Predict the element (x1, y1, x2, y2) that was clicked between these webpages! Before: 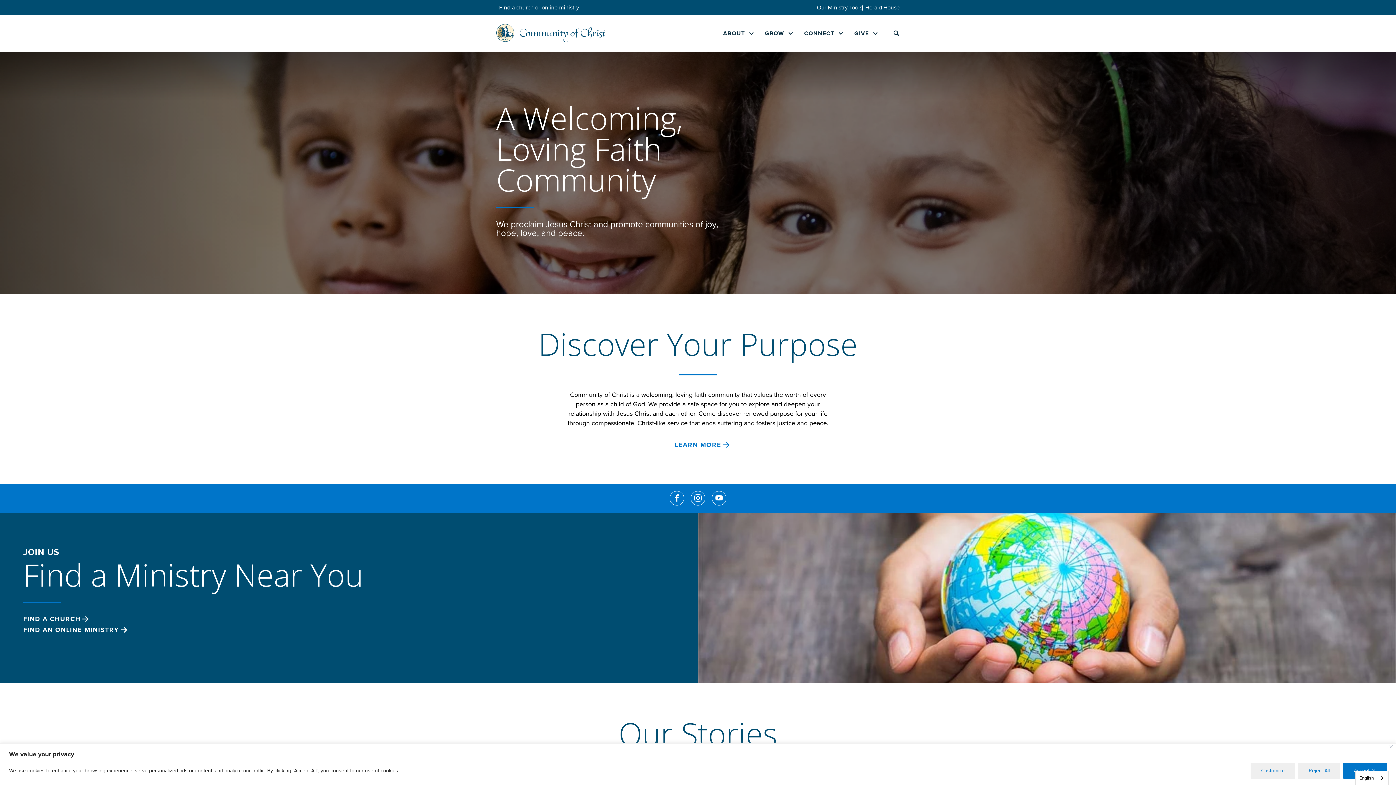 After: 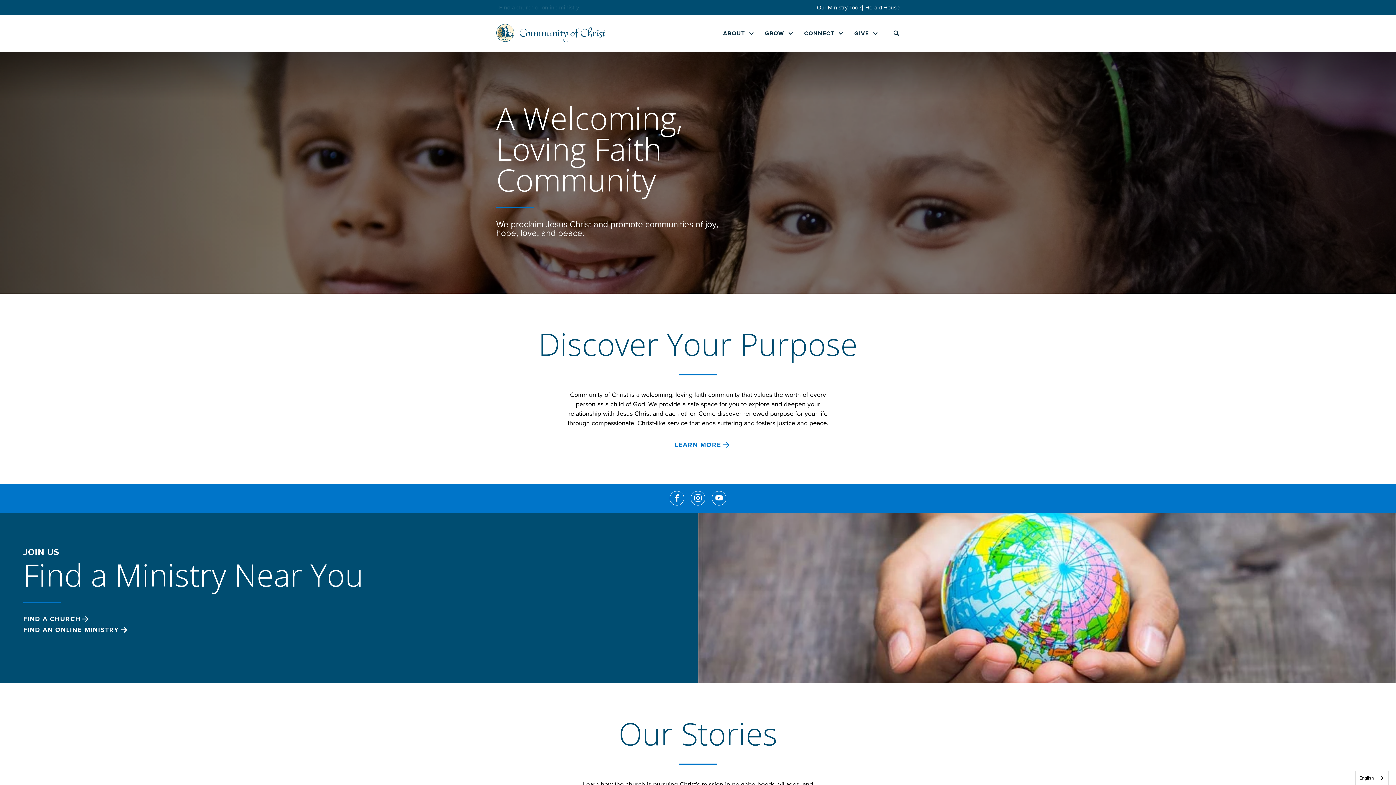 Action: label: Reject All bbox: (1298, 763, 1340, 779)